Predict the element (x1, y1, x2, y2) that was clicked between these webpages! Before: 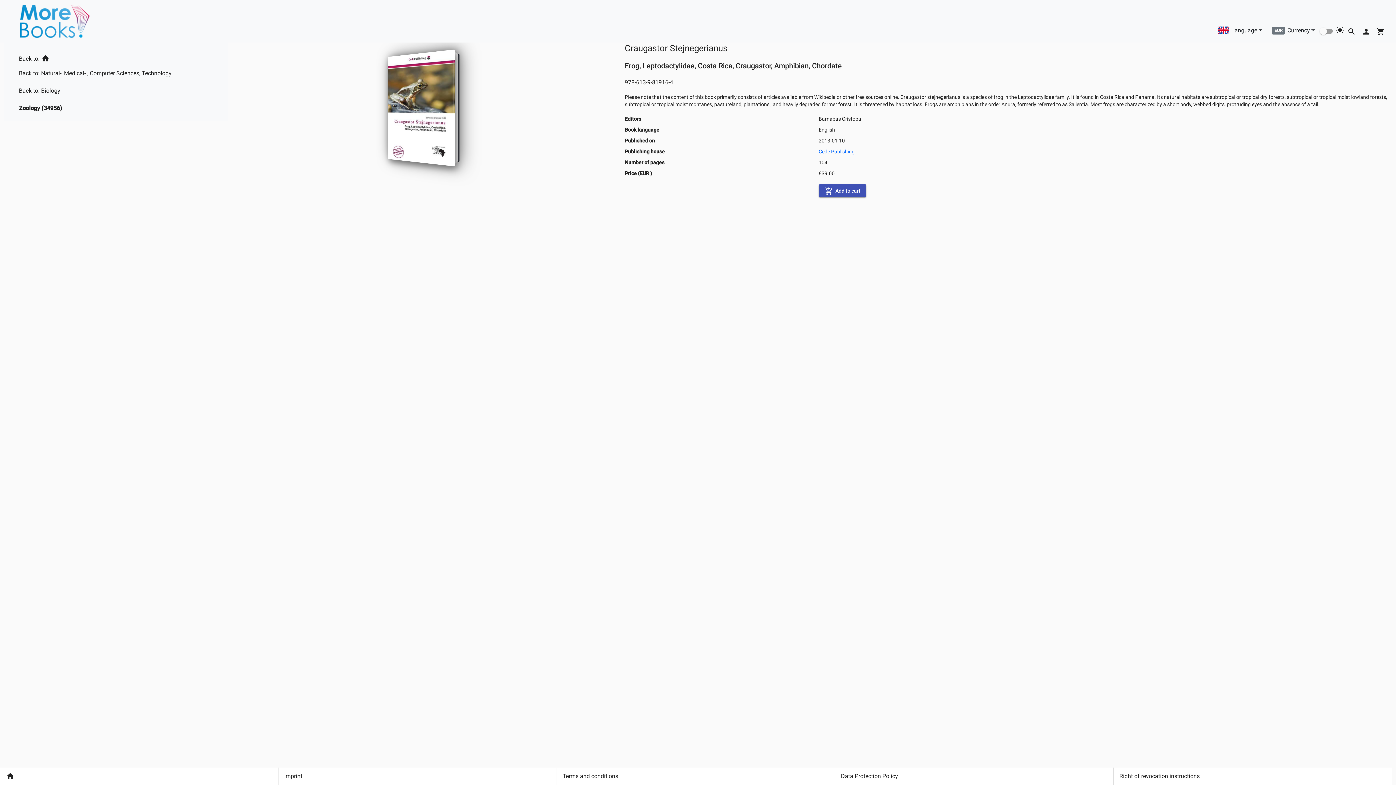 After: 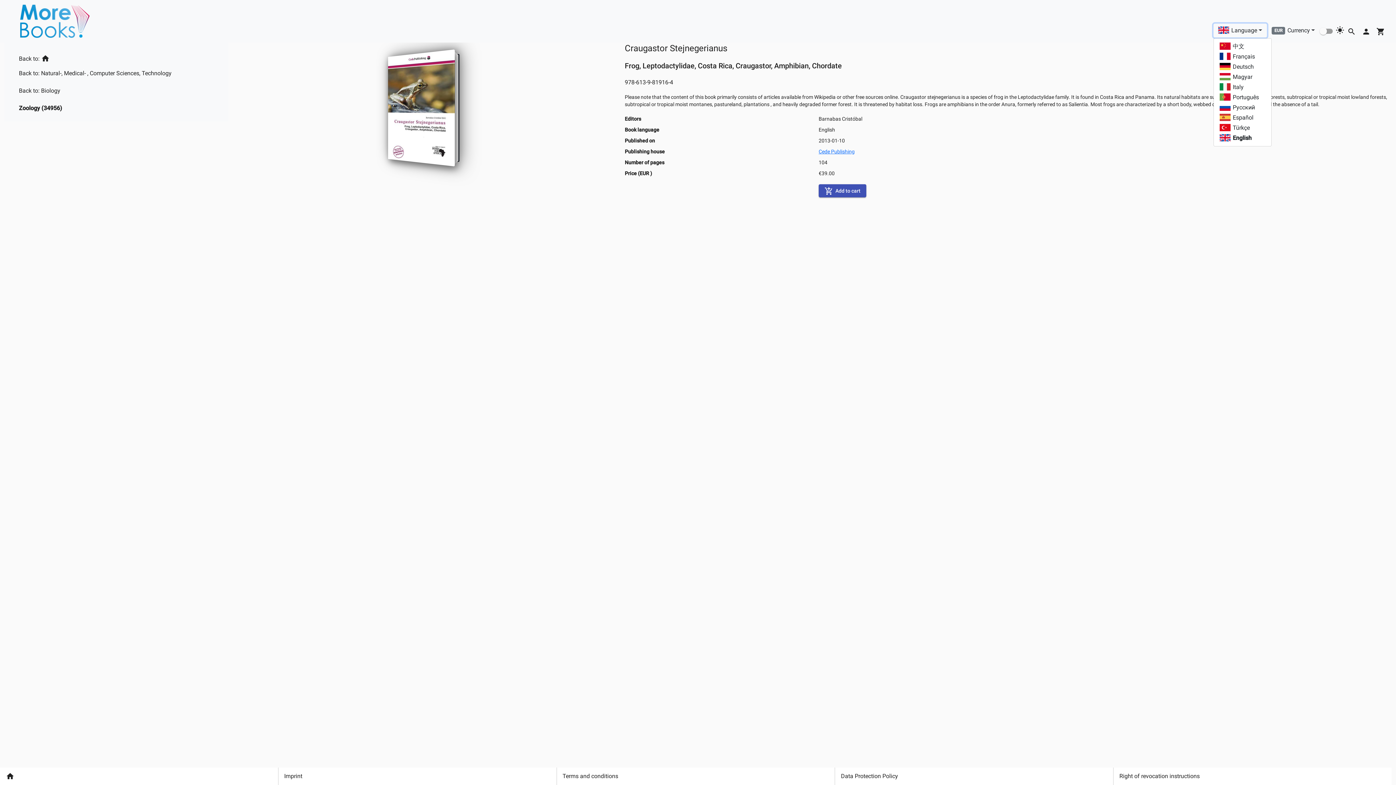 Action: bbox: (1213, 22, 1267, 36) label: Language